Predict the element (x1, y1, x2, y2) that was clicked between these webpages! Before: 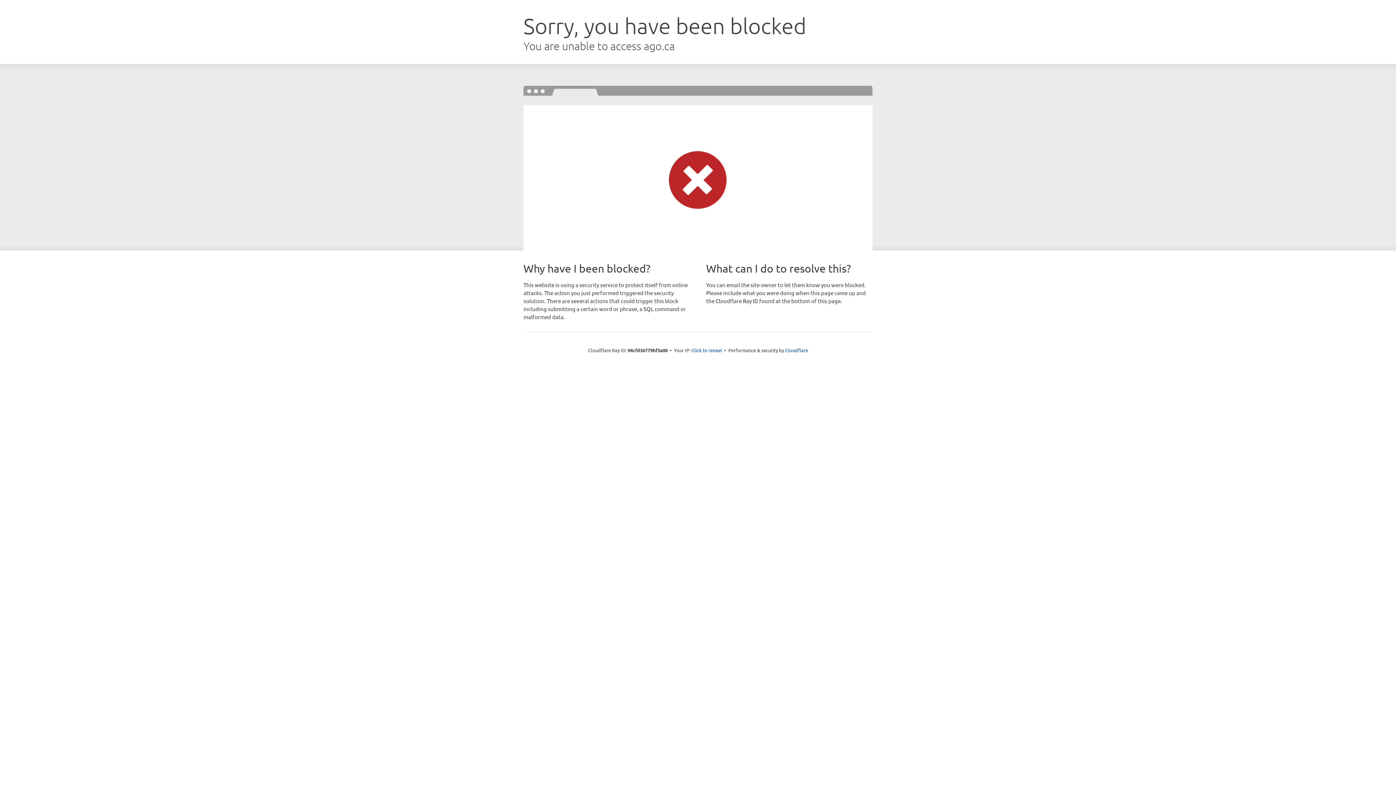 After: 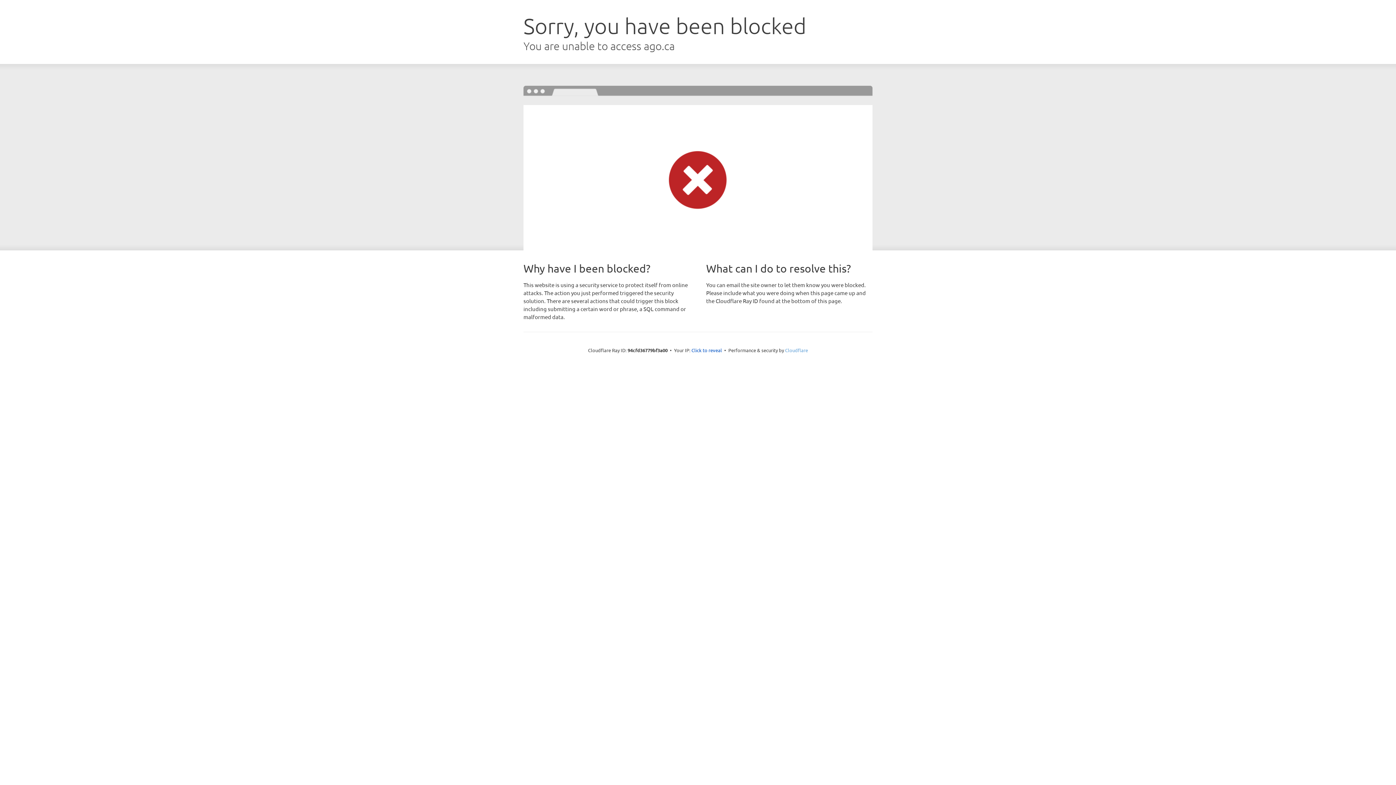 Action: label: Cloudflare bbox: (785, 347, 808, 353)